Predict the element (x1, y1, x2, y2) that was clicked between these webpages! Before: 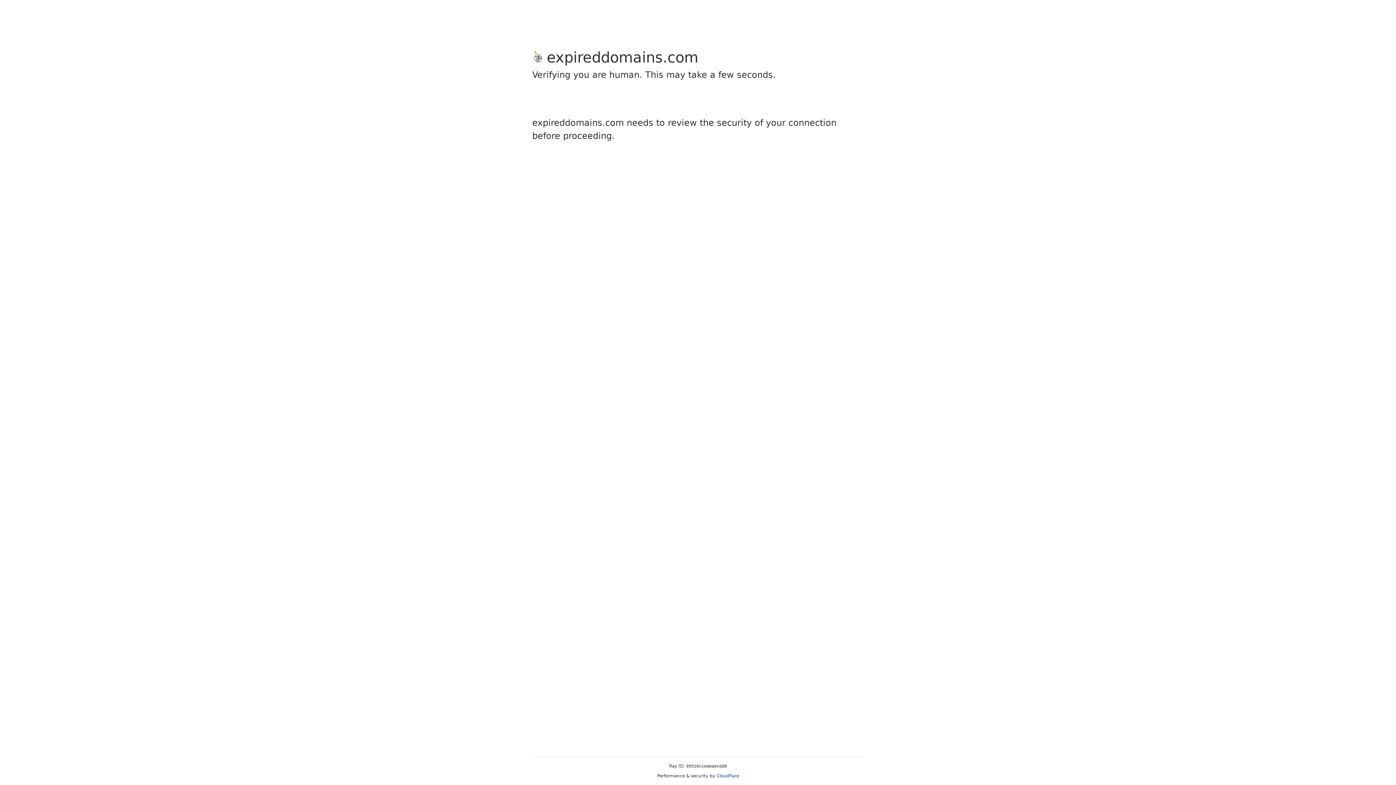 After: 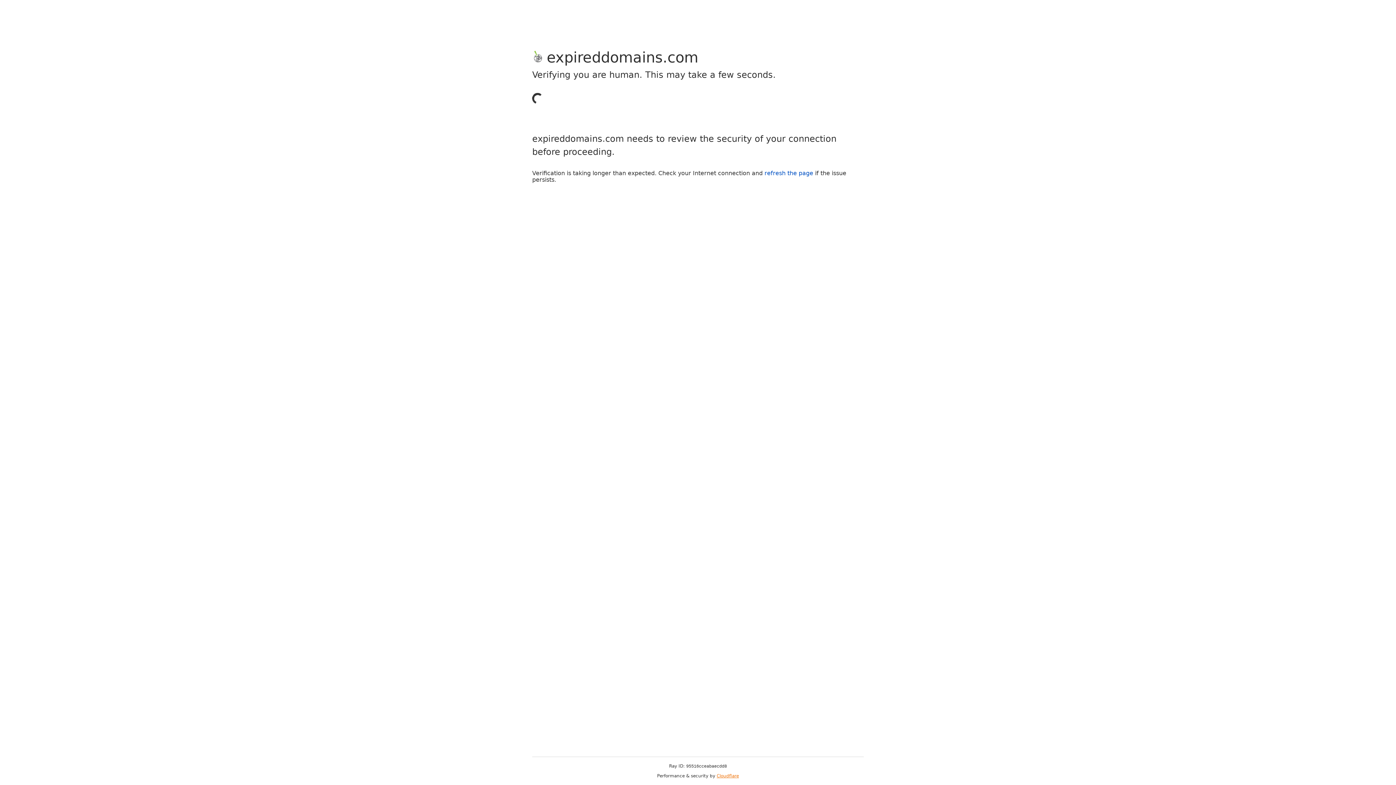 Action: label: Cloudflare bbox: (716, 773, 739, 778)